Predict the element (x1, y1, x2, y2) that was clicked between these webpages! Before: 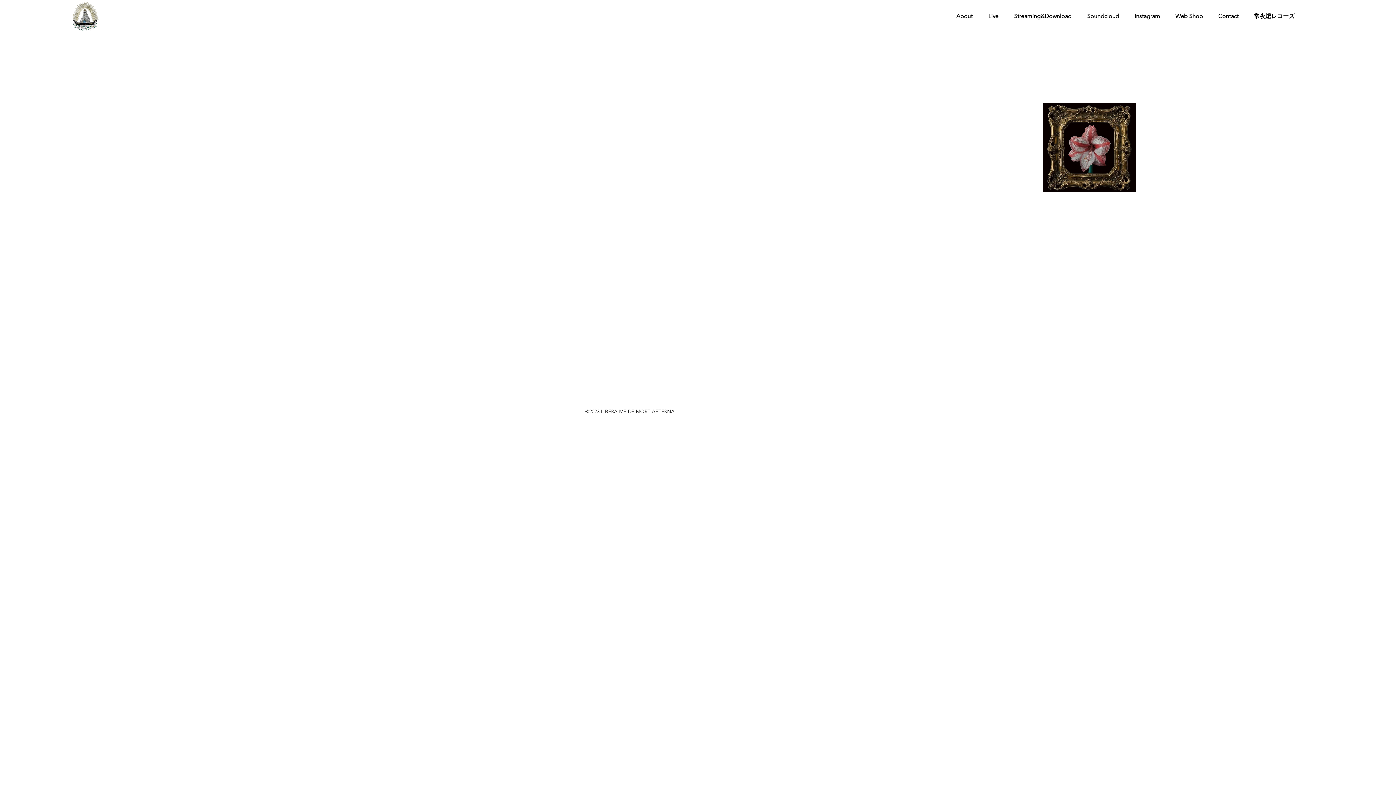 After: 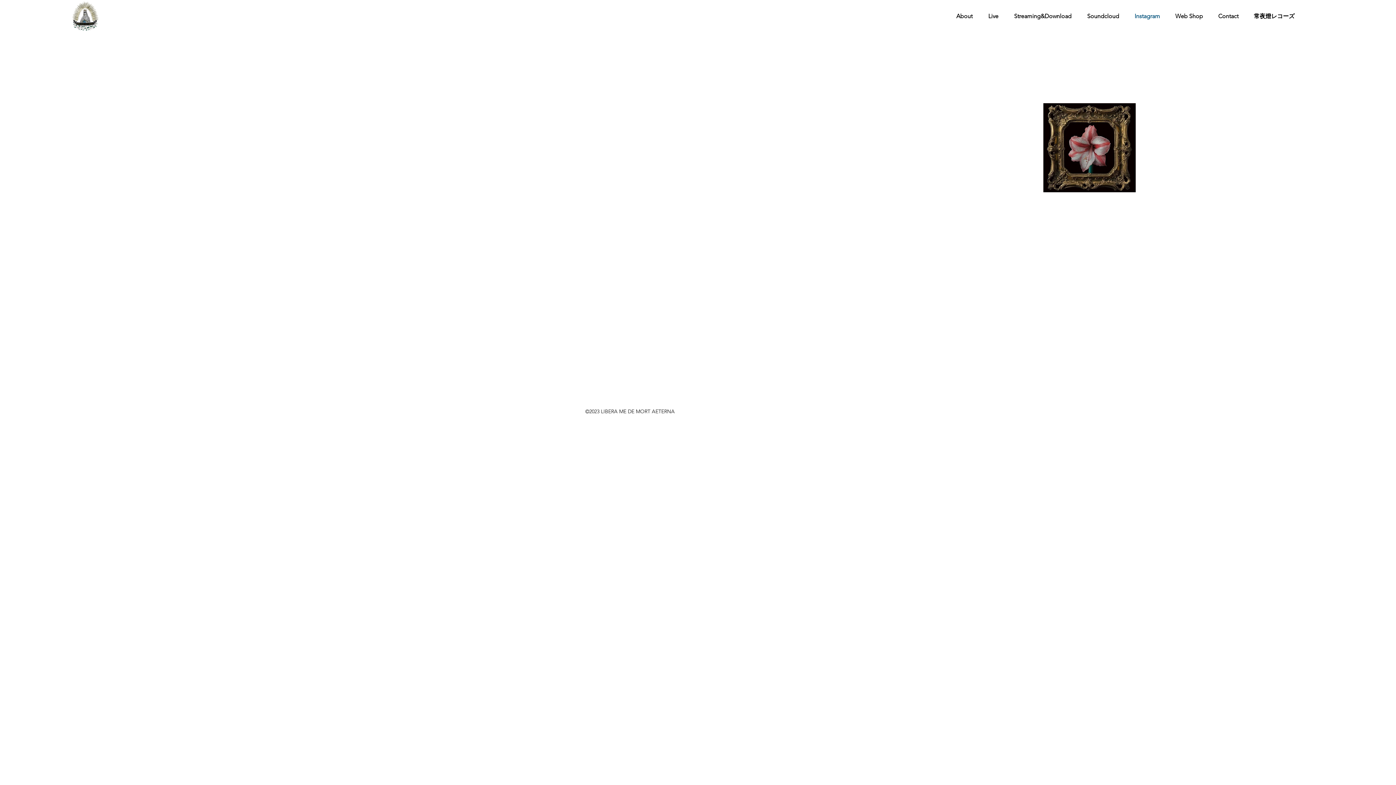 Action: bbox: (1127, 7, 1168, 25) label: Instagram